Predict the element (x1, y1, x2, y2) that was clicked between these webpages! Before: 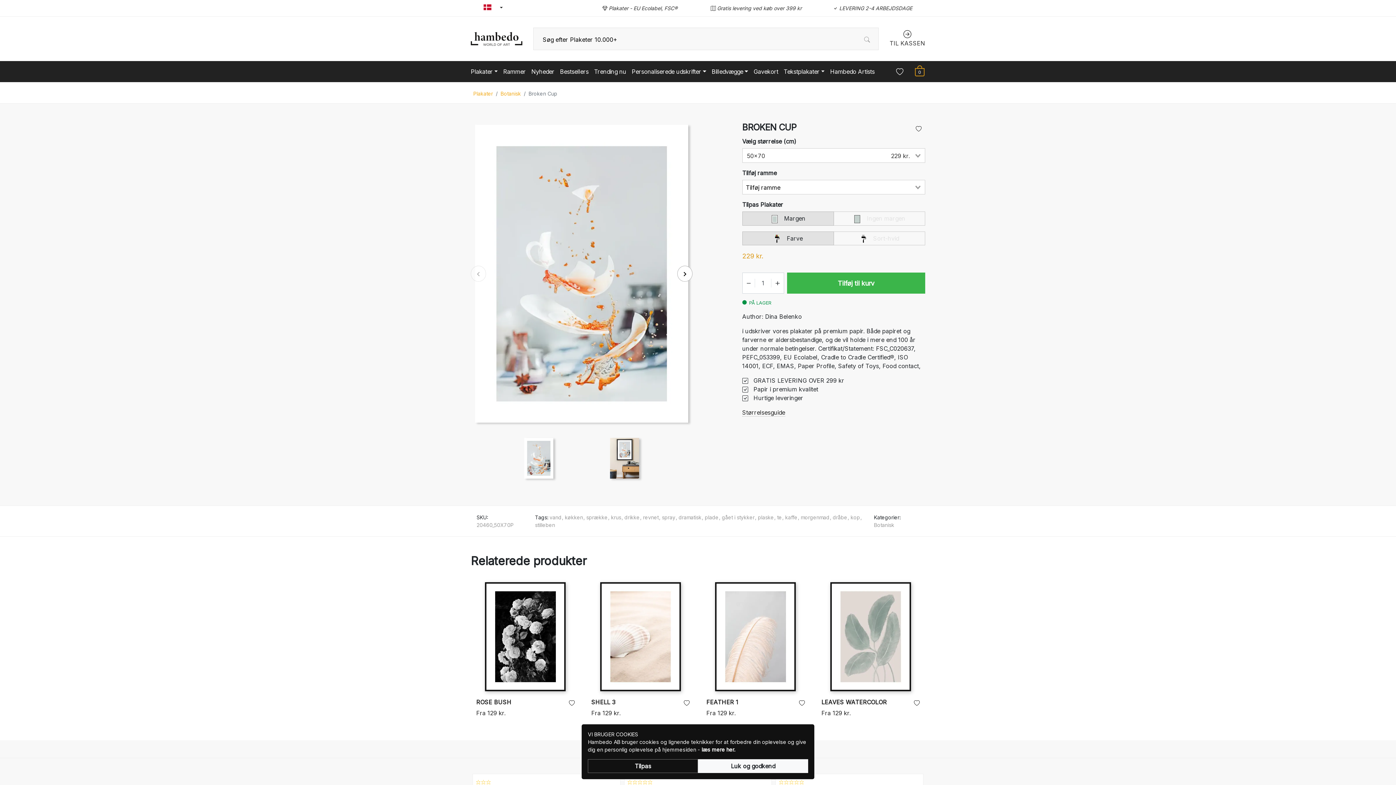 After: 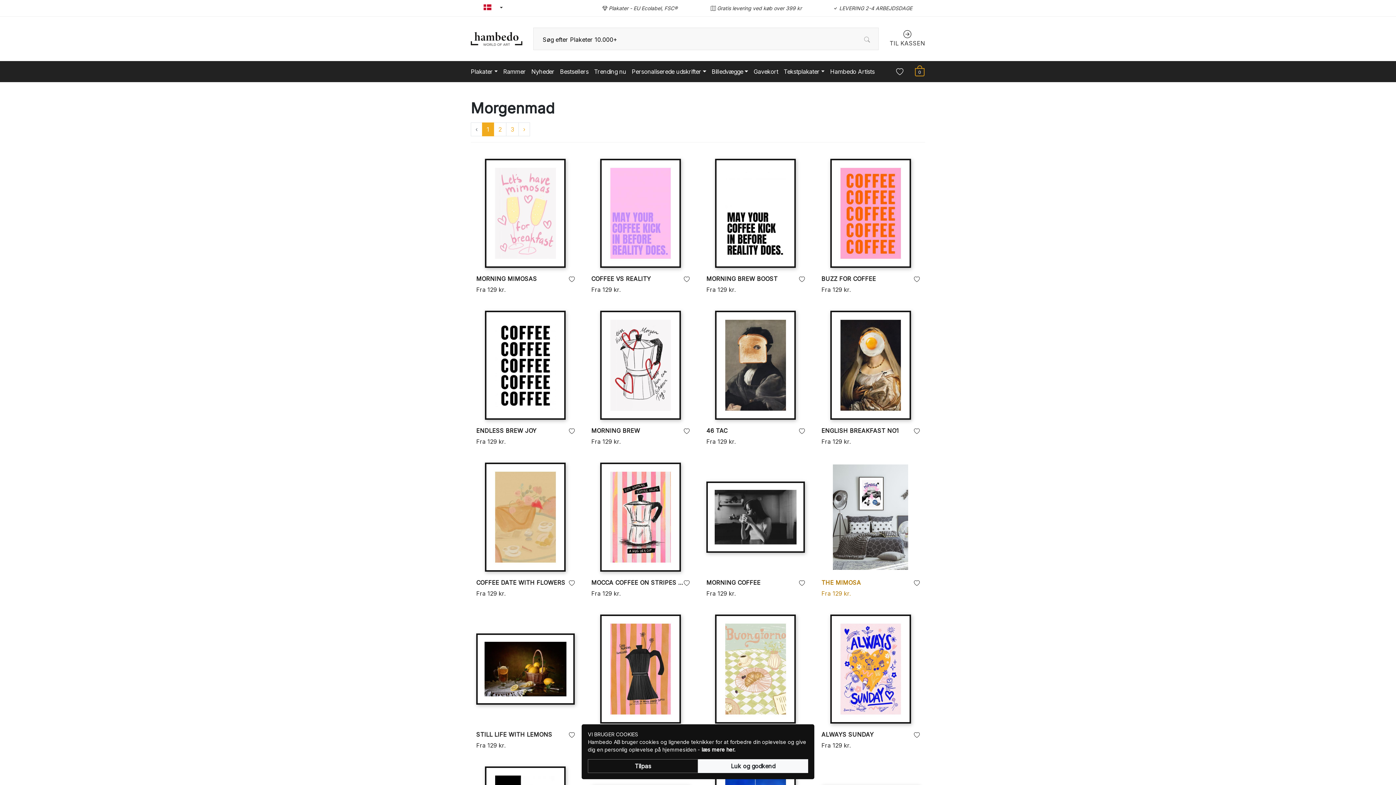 Action: label: morgenmad  bbox: (801, 514, 833, 520)